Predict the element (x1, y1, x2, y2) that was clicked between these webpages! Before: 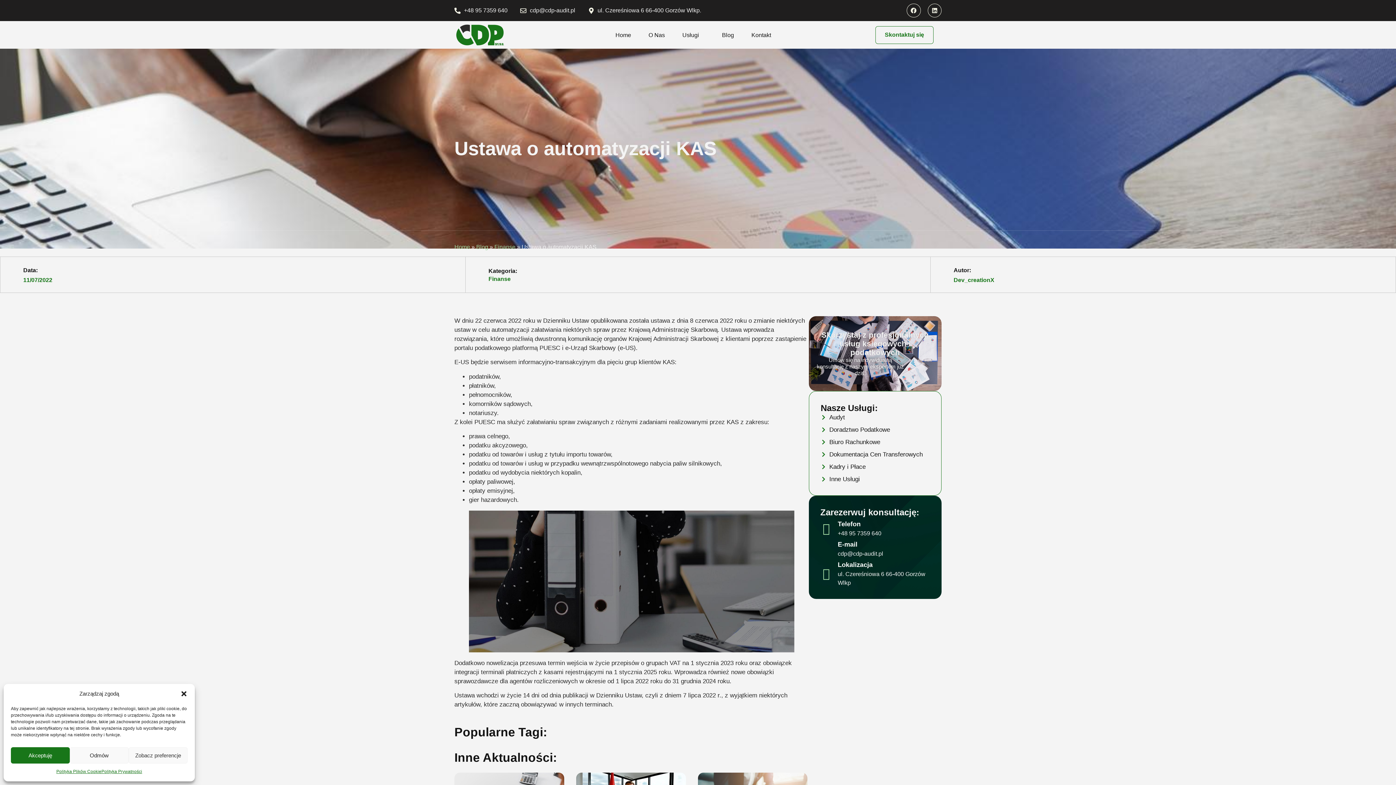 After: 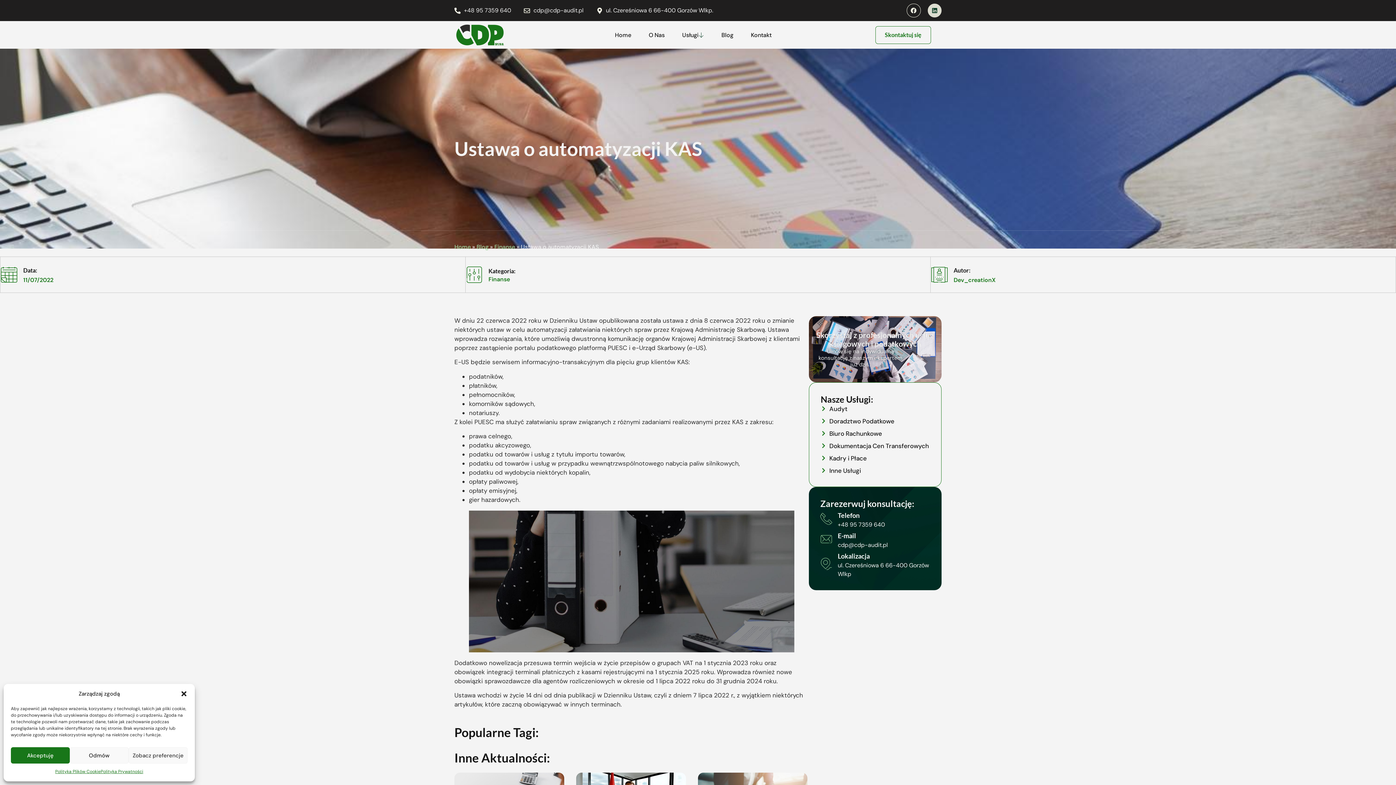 Action: bbox: (927, 3, 941, 17) label: Linkedin